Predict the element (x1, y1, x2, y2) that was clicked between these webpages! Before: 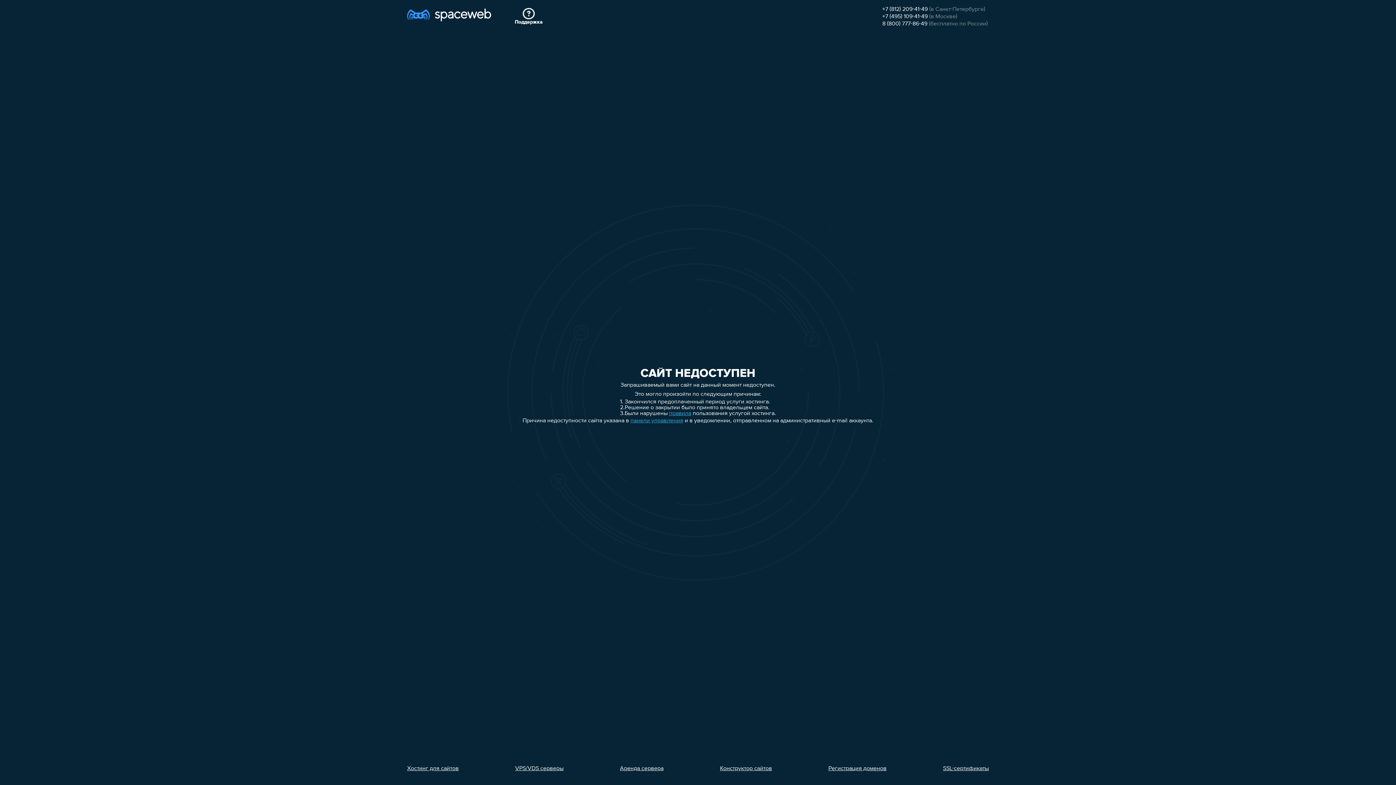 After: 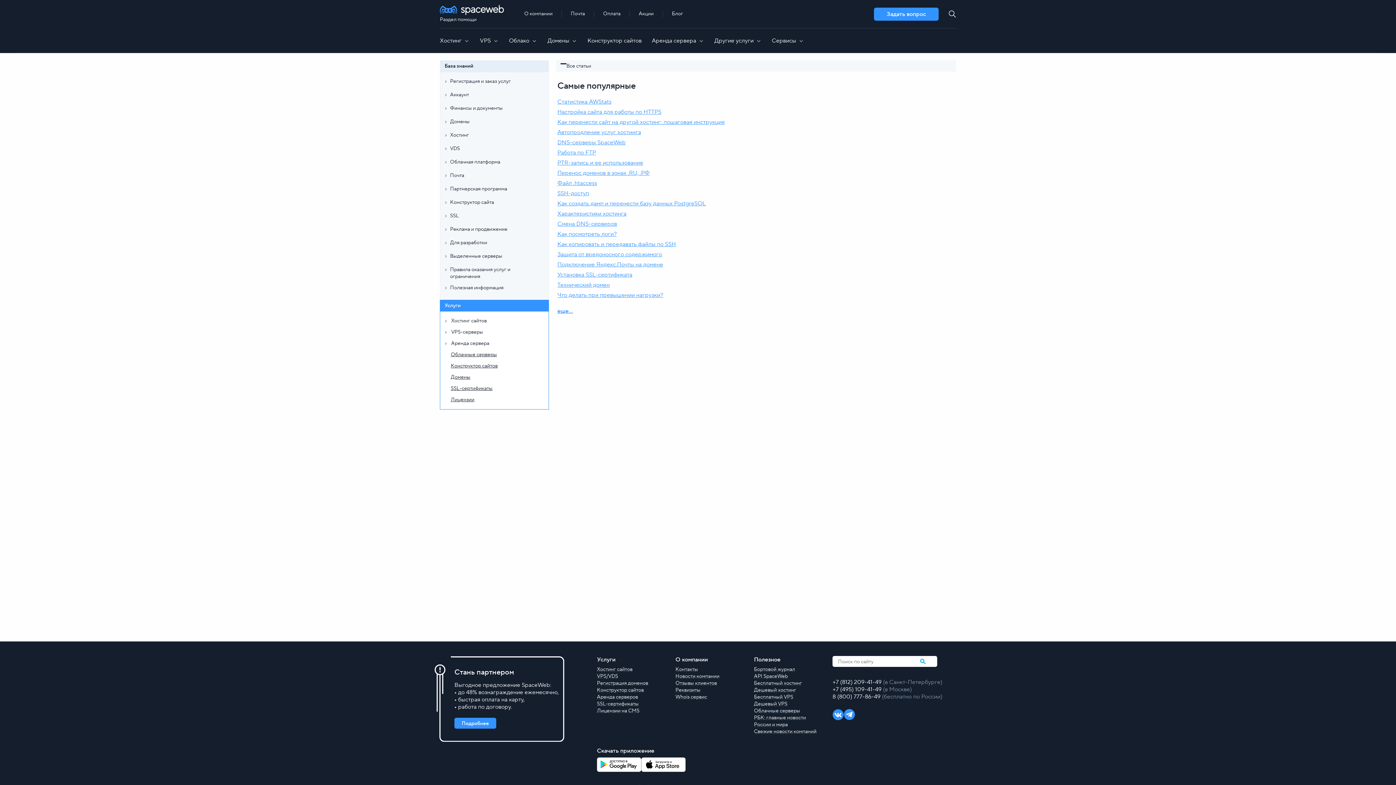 Action: bbox: (514, 8, 542, 25) label: Поддержка